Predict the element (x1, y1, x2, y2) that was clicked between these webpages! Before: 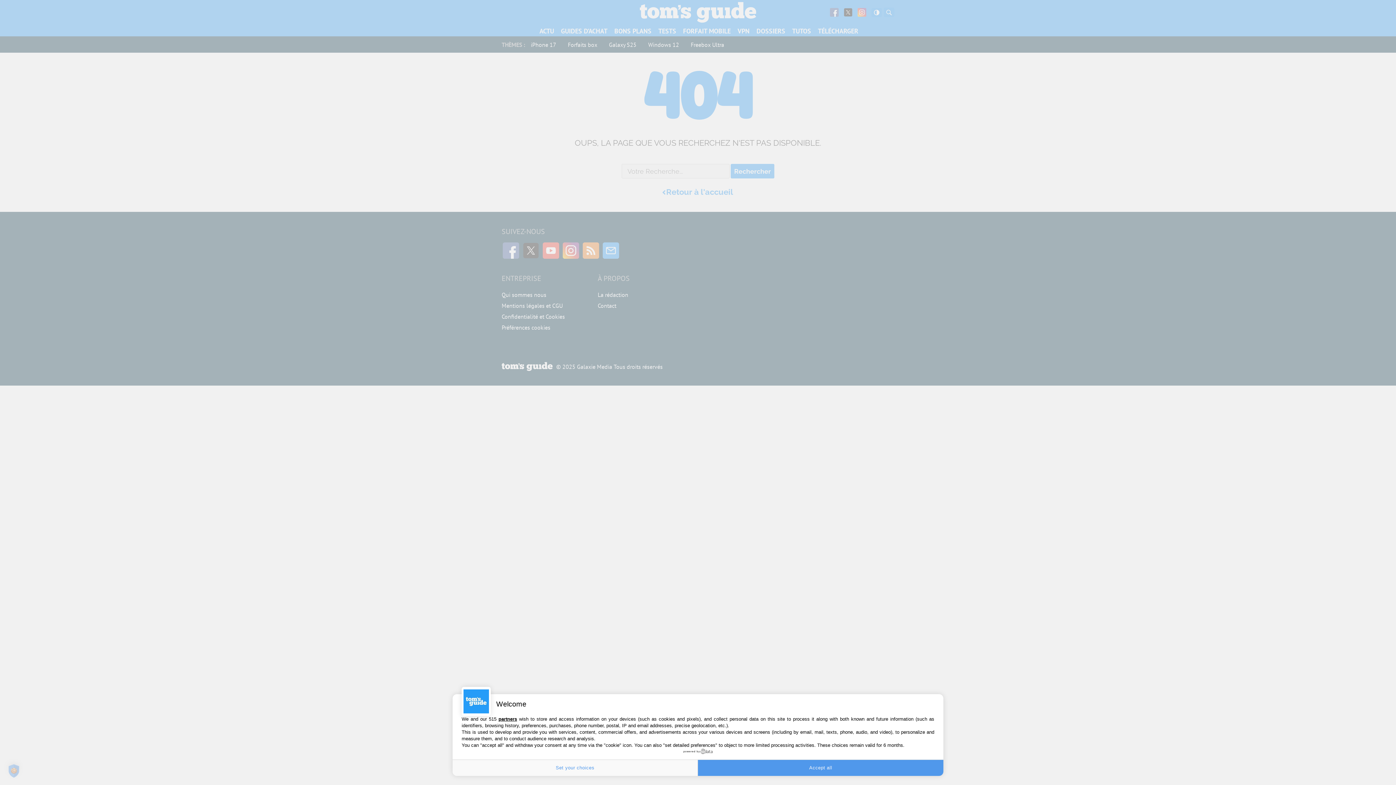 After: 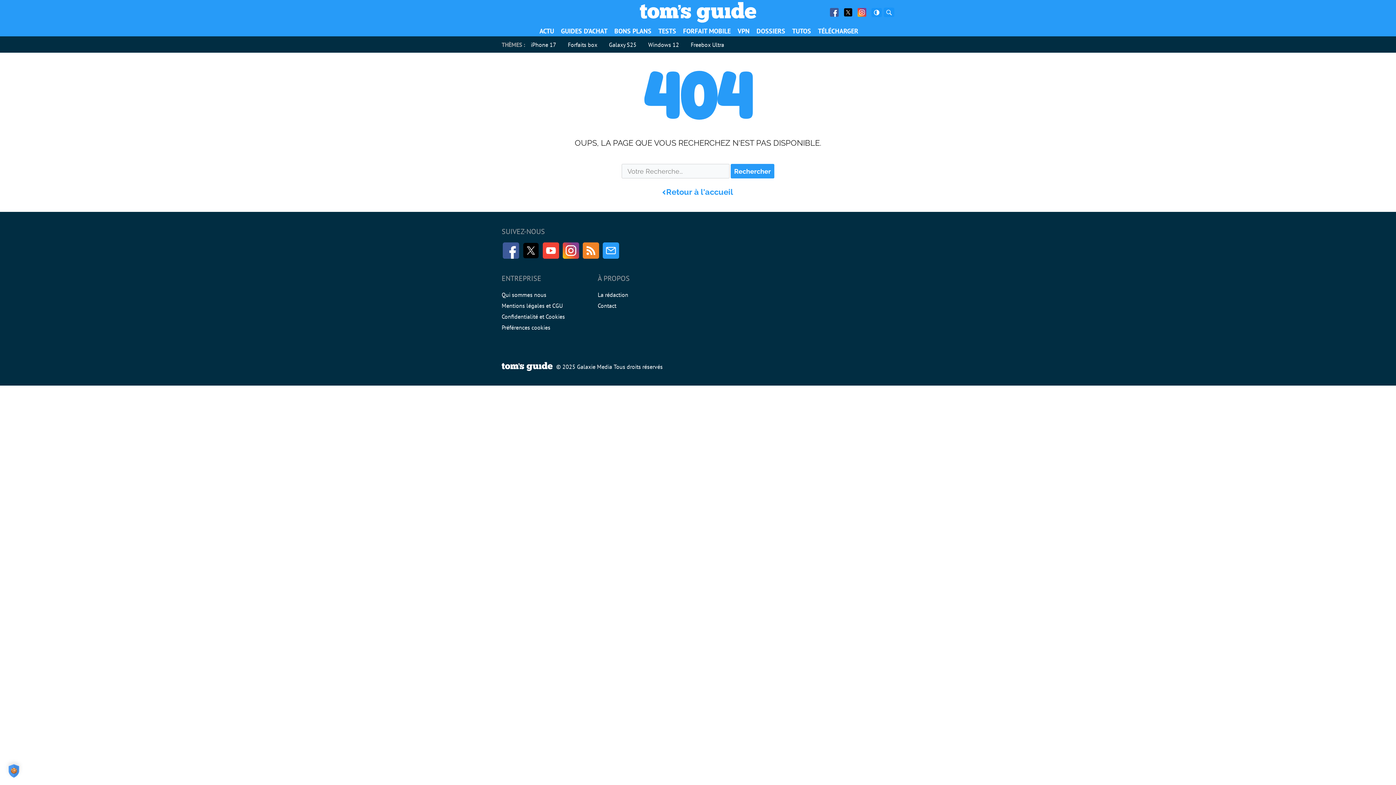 Action: label: Accept all bbox: (698, 760, 943, 776)